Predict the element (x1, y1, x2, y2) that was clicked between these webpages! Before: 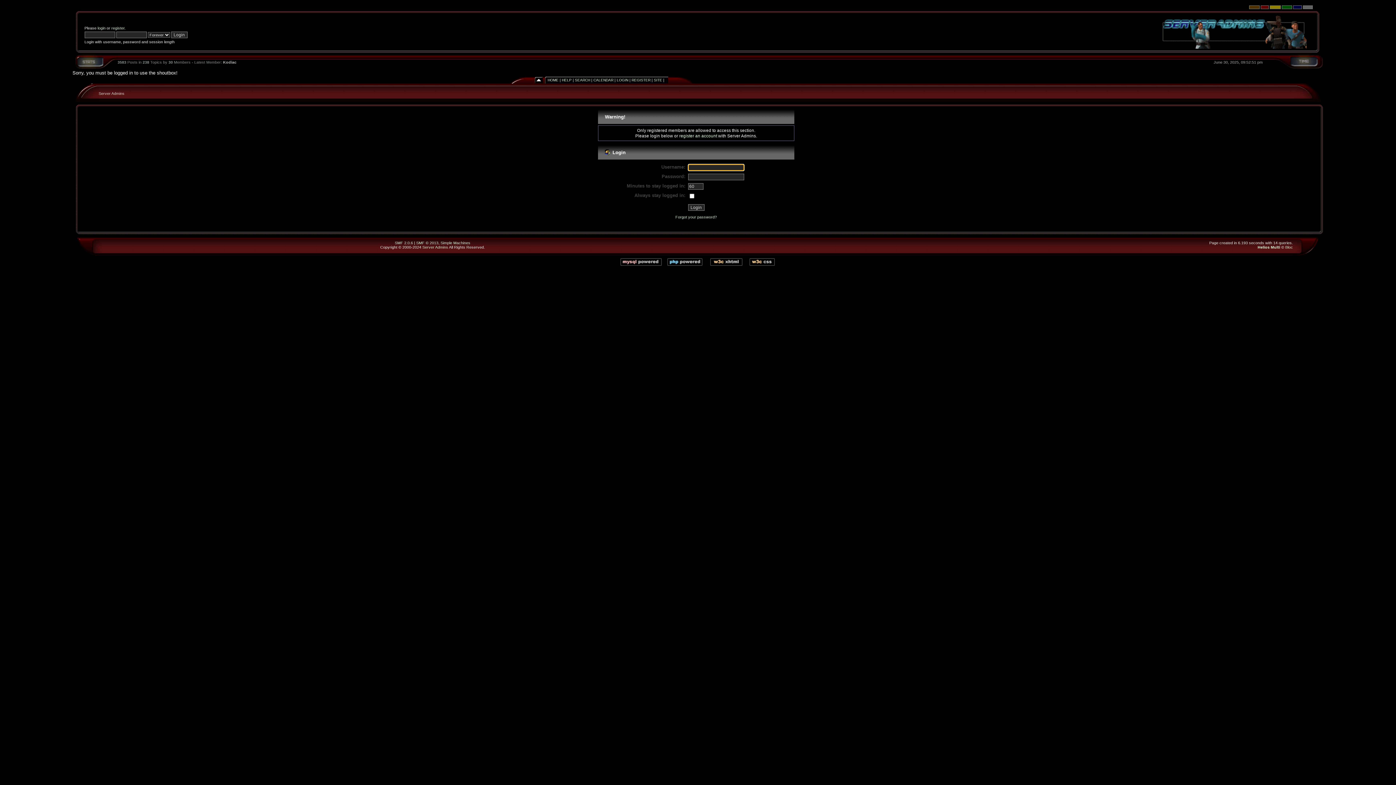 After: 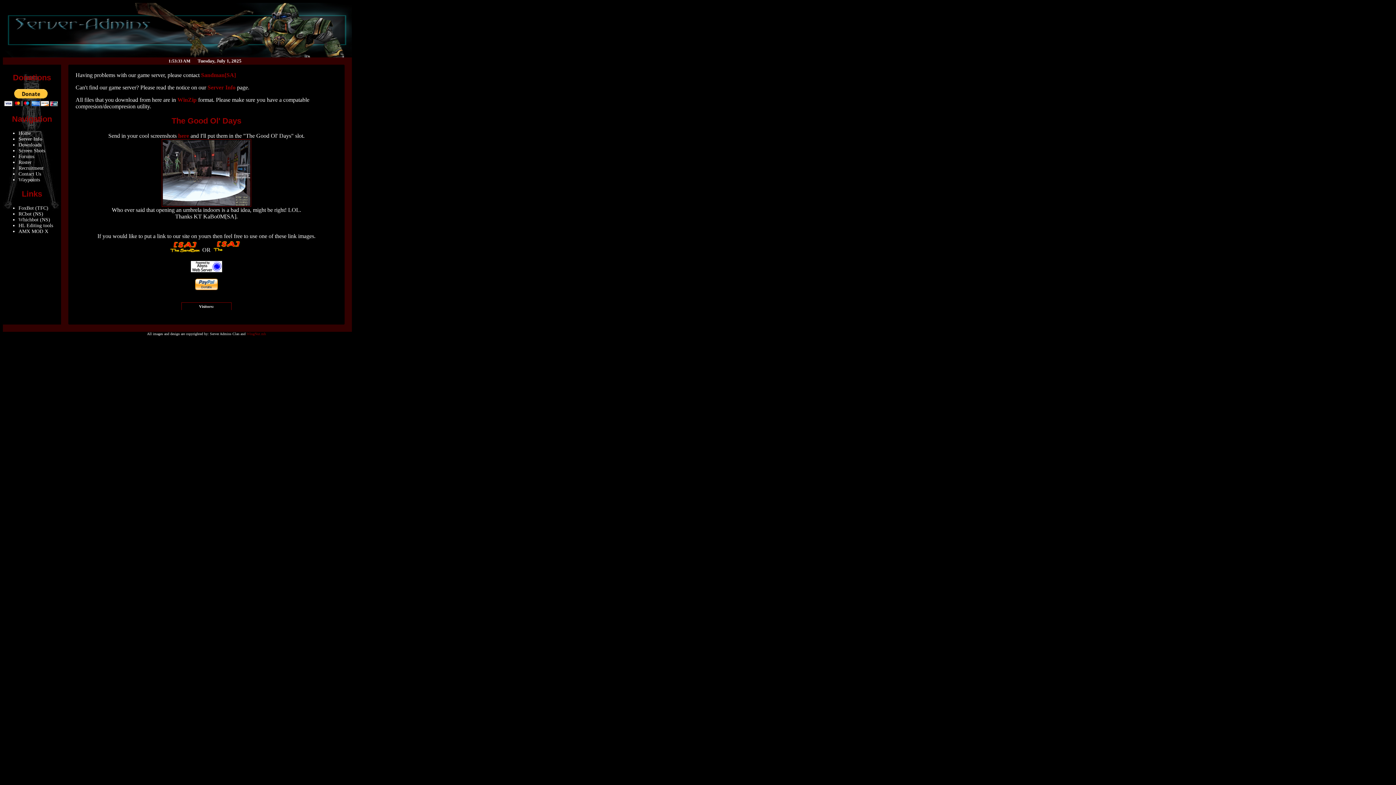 Action: label: SITE bbox: (654, 78, 662, 82)